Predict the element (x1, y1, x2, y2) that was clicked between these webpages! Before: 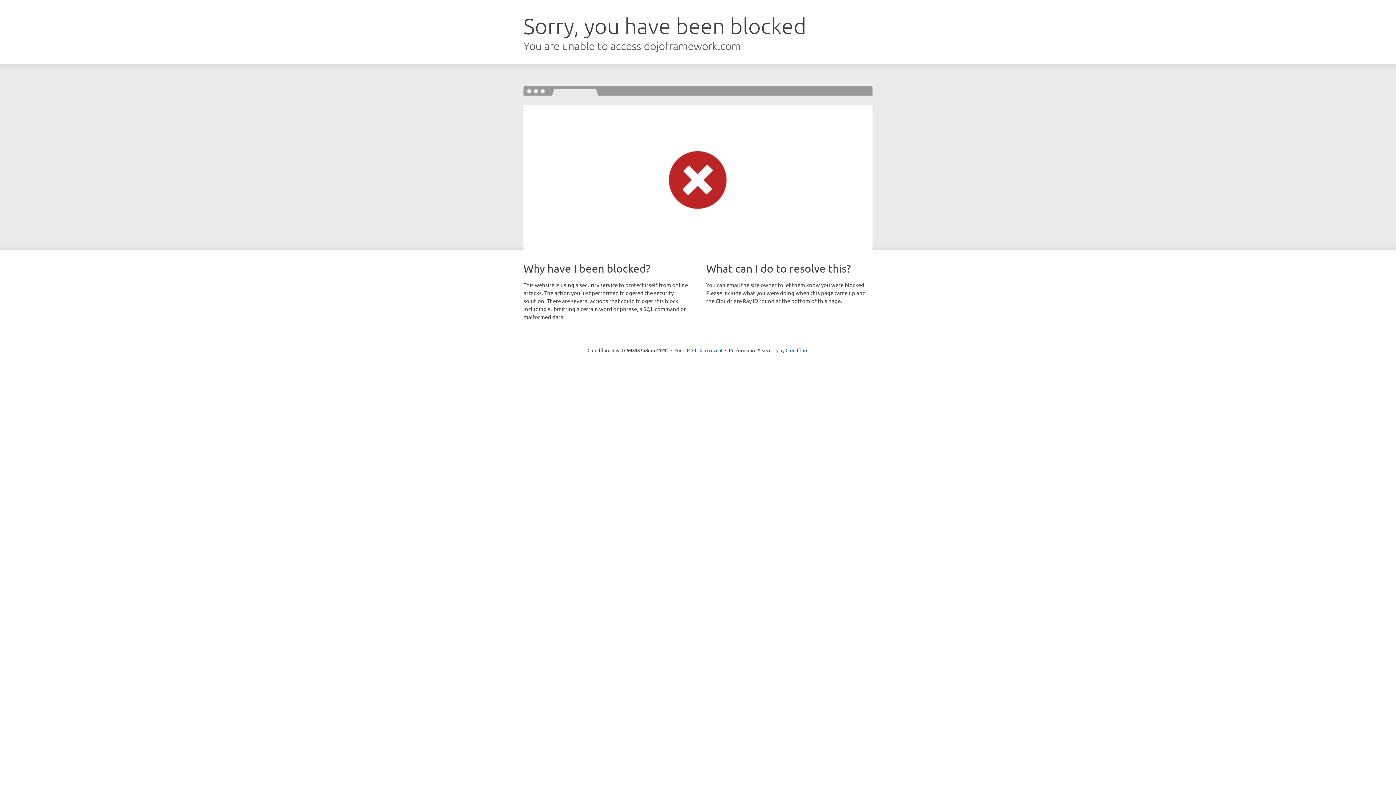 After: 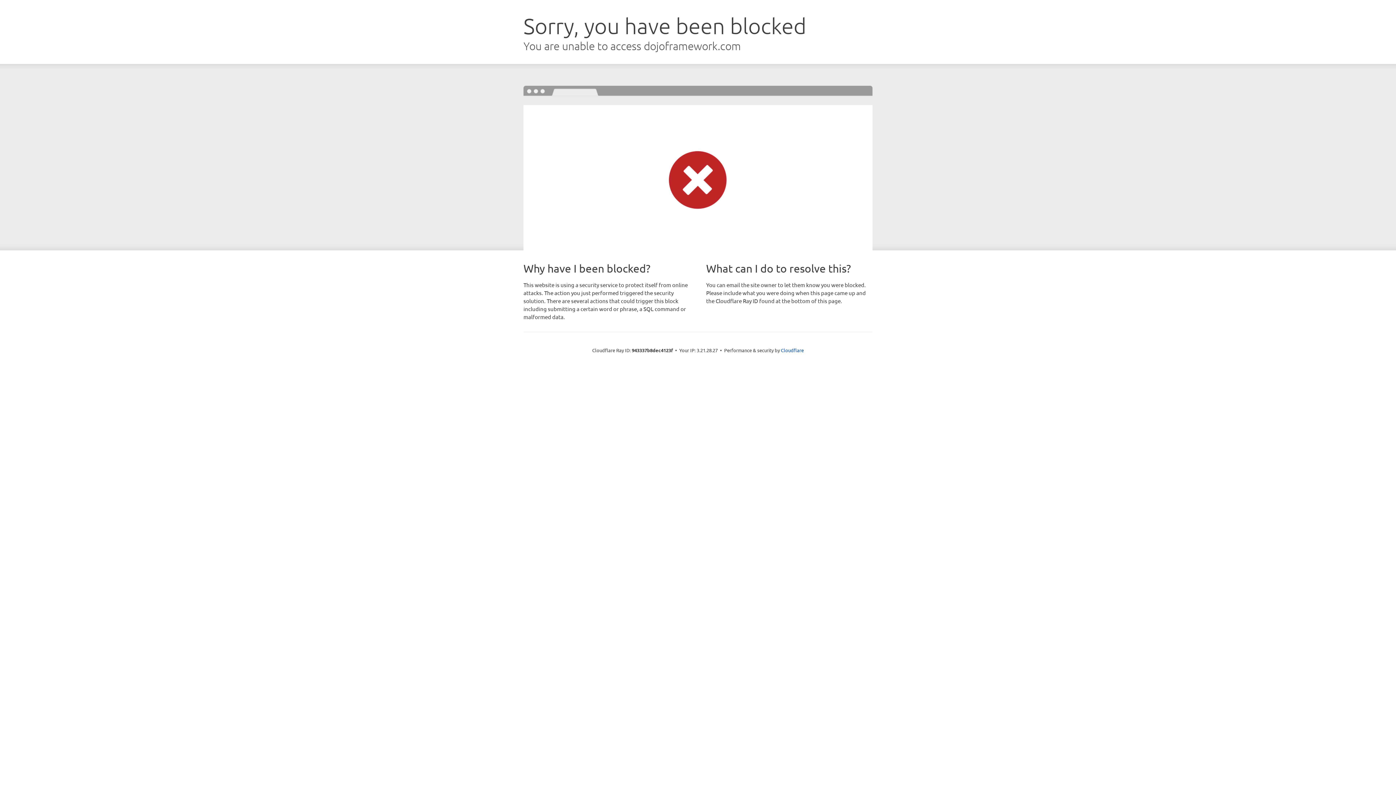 Action: label: Click to reveal bbox: (692, 346, 722, 353)